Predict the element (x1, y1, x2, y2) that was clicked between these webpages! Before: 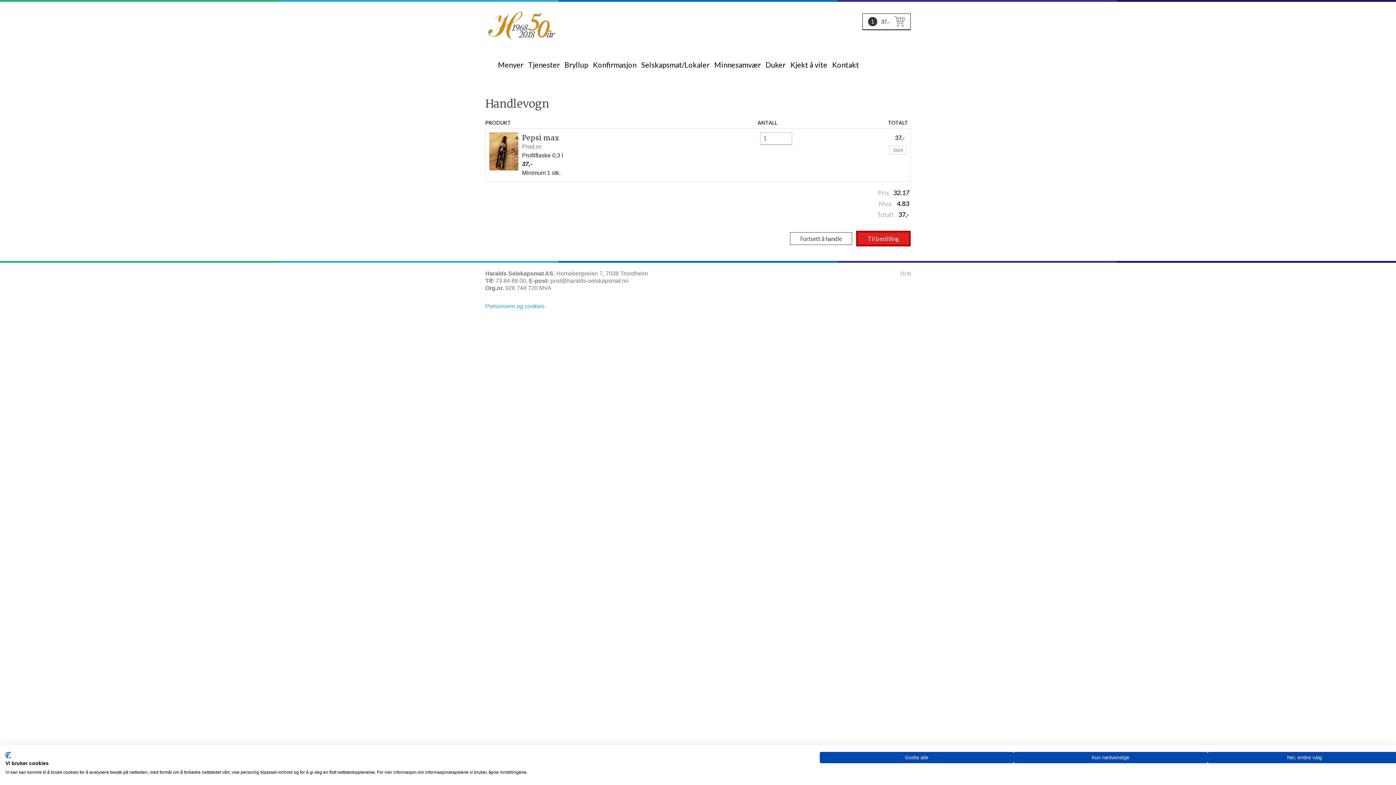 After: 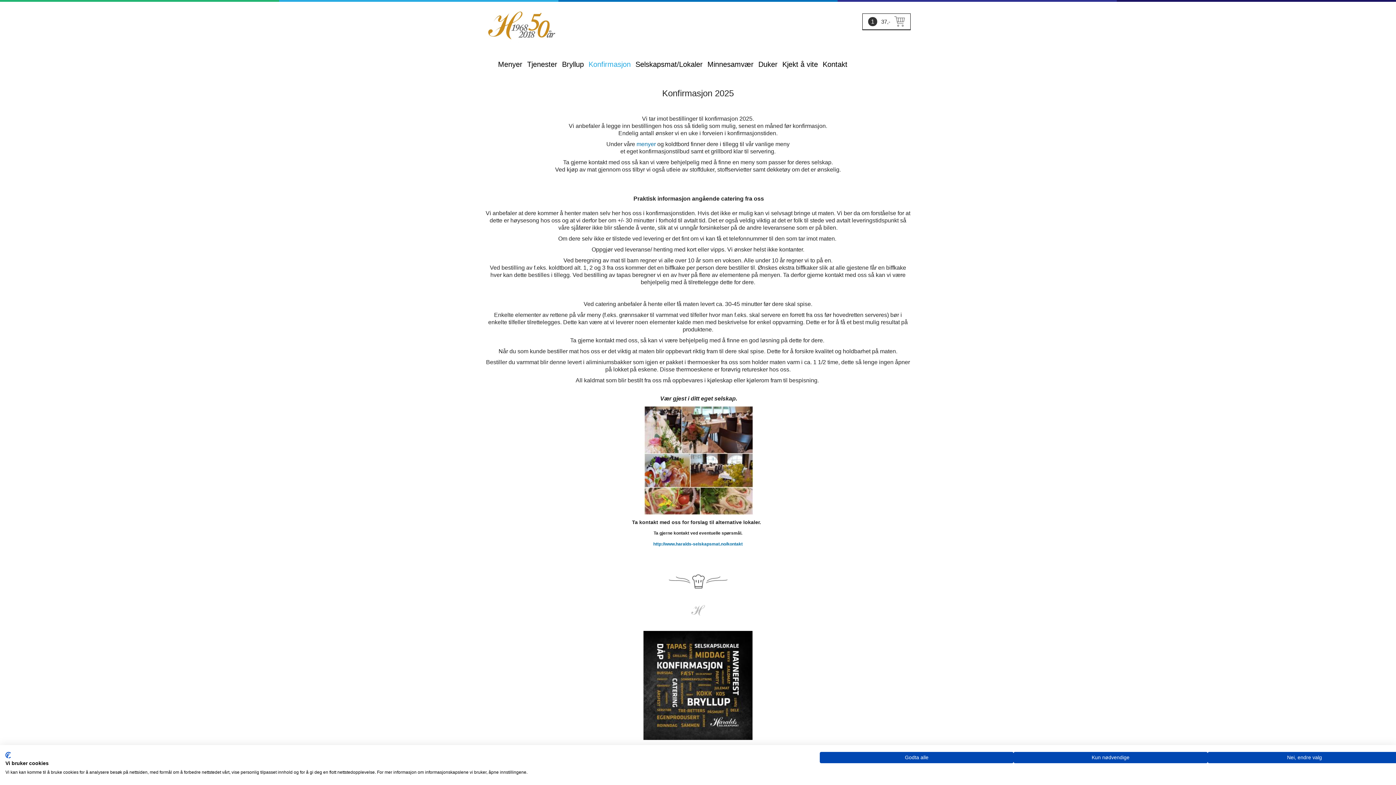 Action: bbox: (591, 57, 638, 72) label: Konfirmasjon